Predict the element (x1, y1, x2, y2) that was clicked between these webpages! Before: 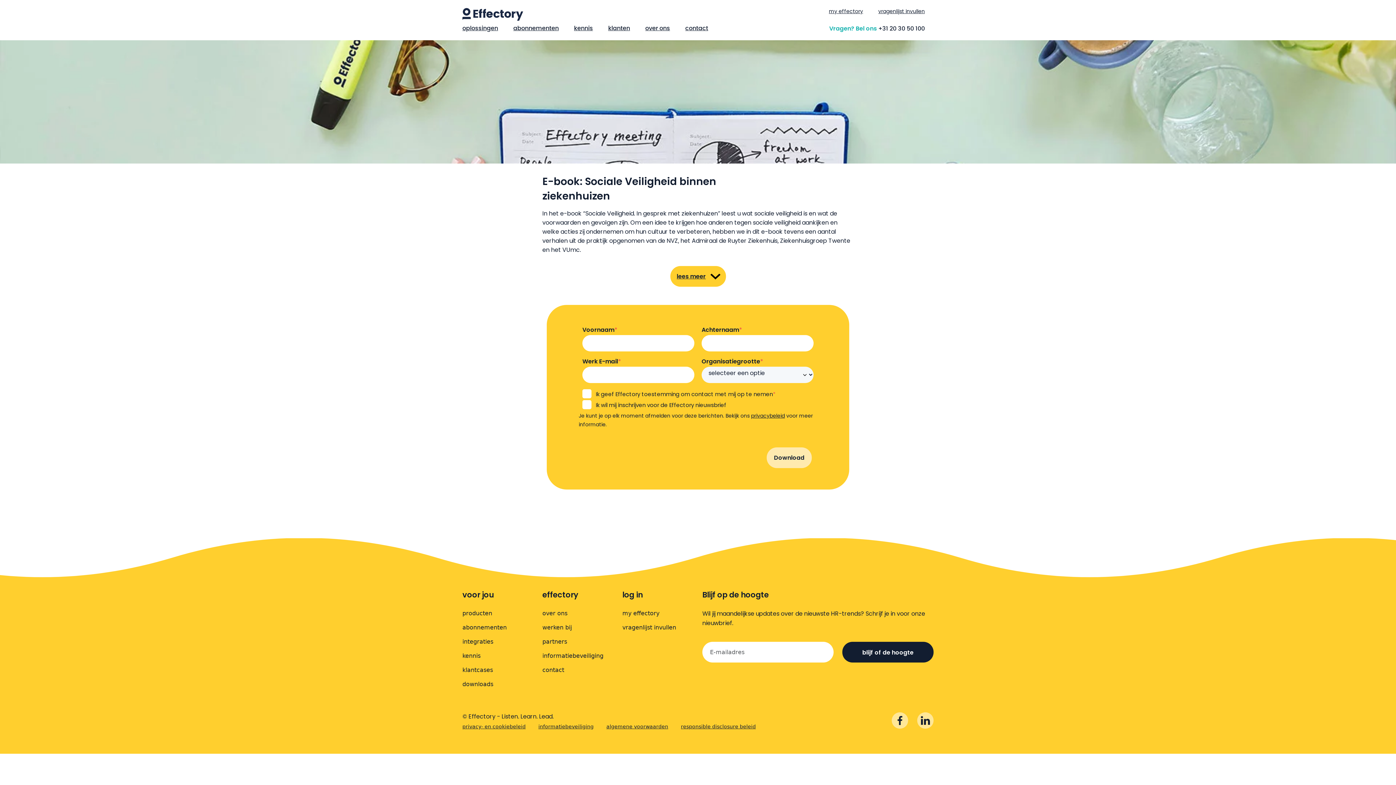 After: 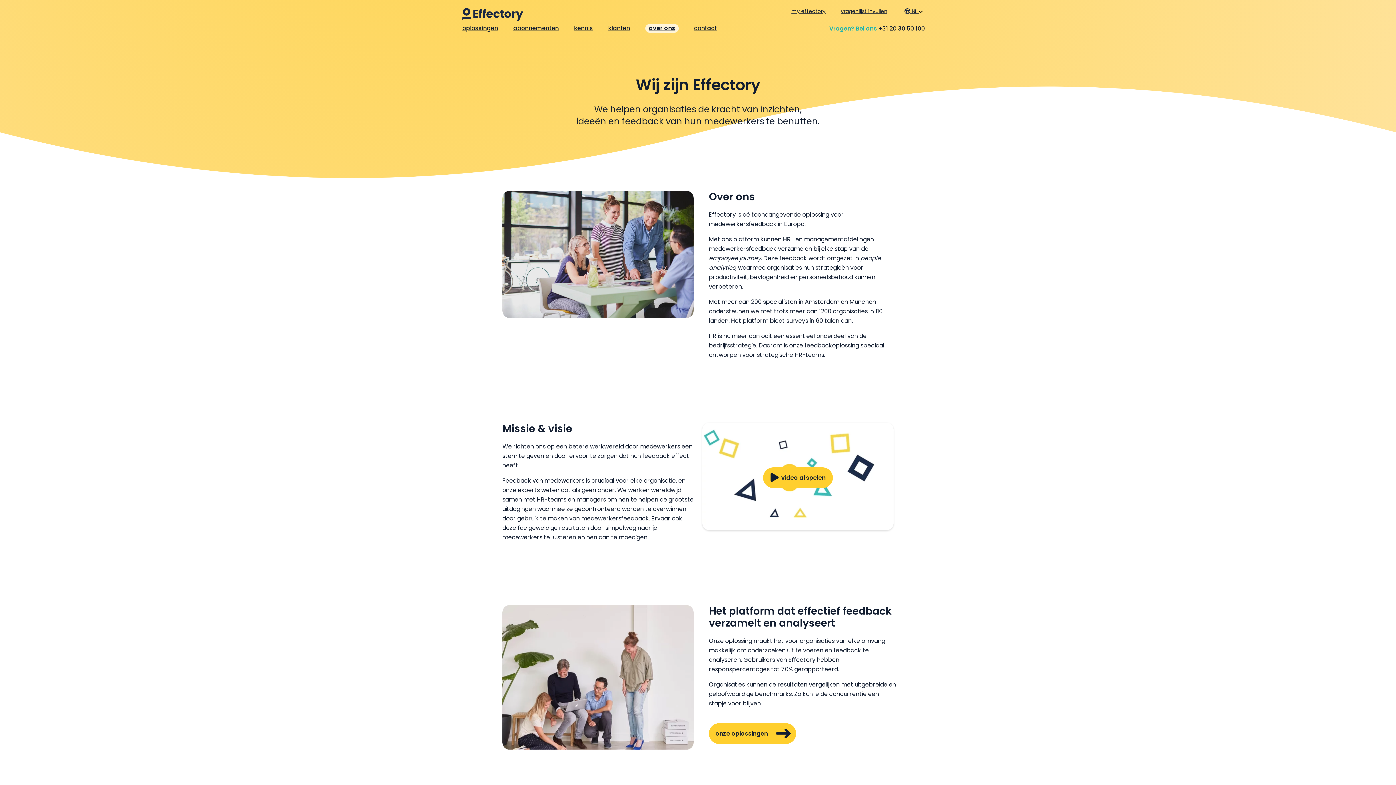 Action: bbox: (542, 609, 567, 618) label: over ons